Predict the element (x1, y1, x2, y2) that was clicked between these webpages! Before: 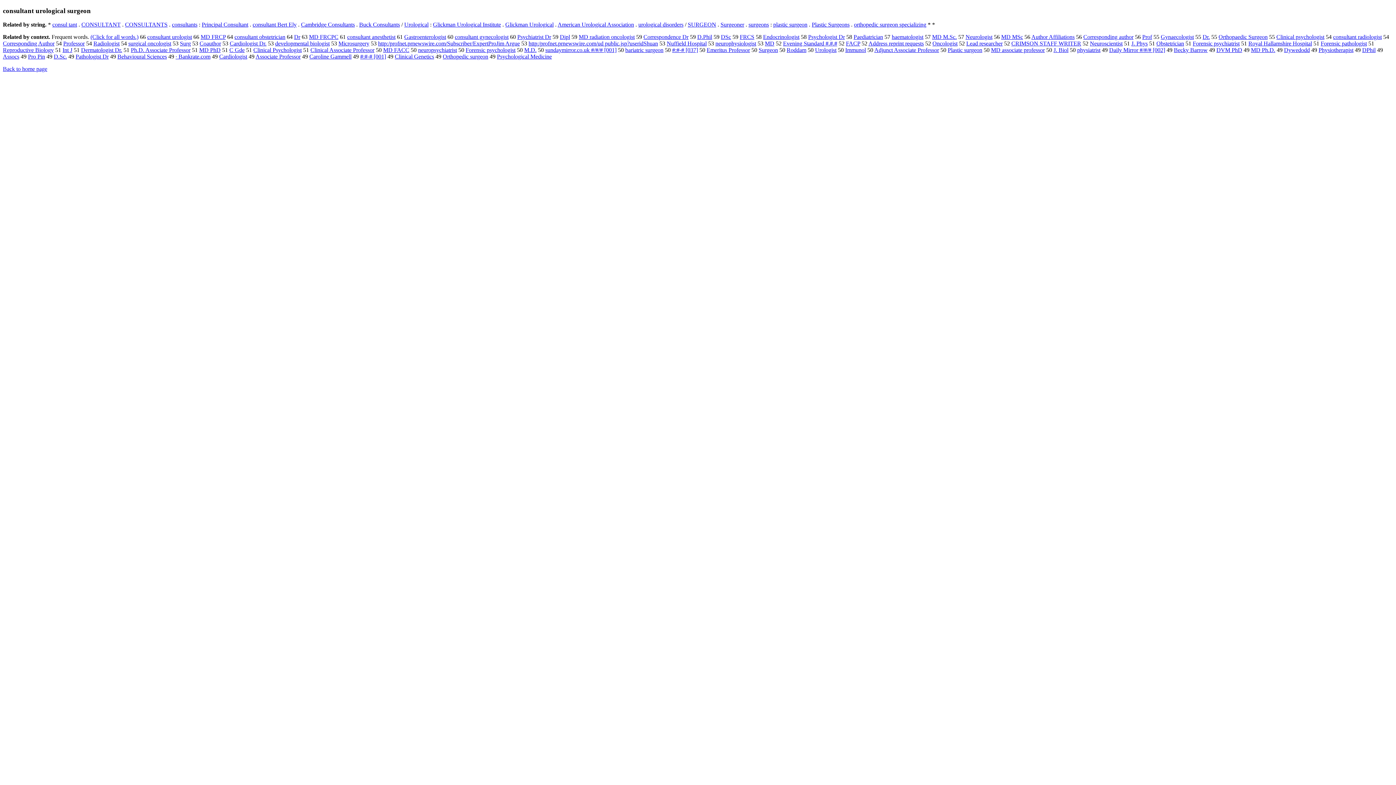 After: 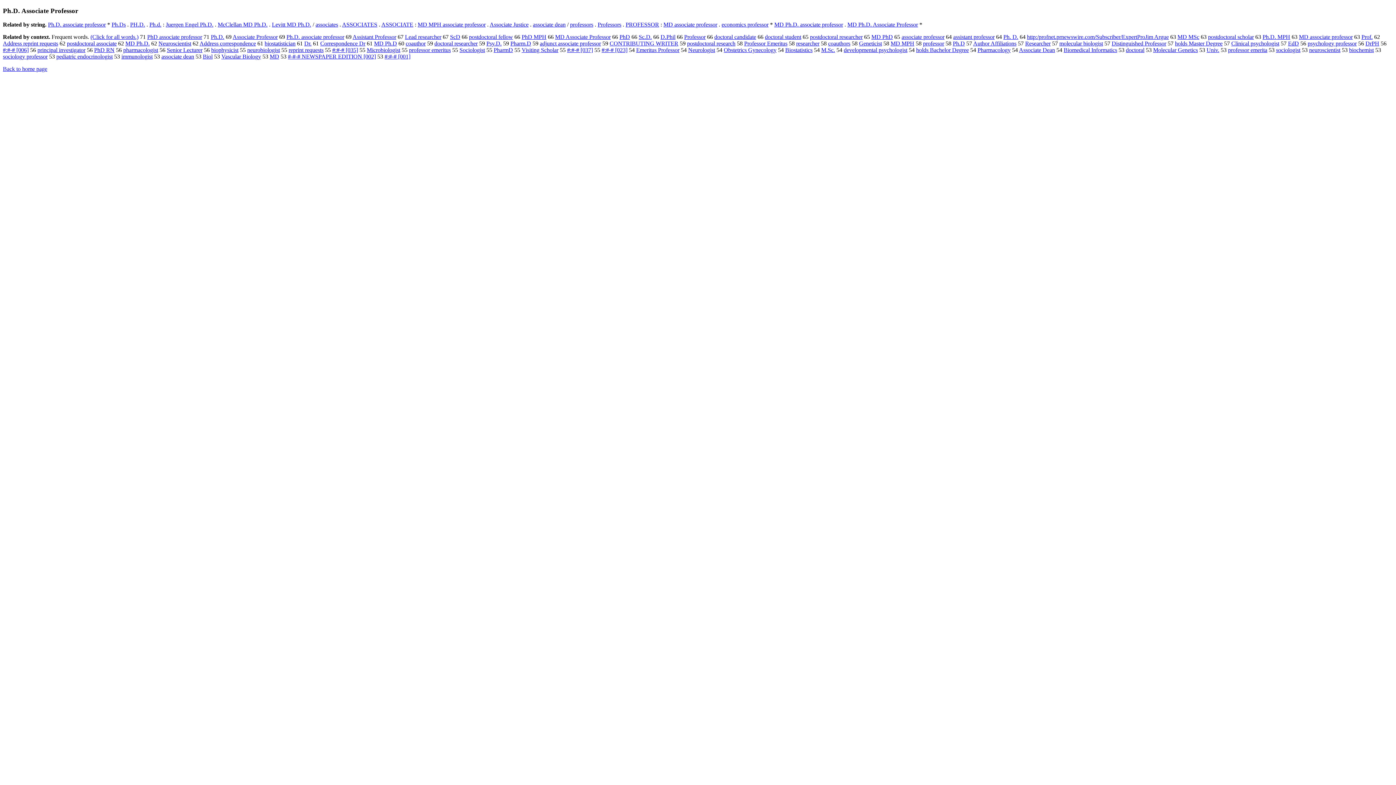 Action: bbox: (130, 47, 190, 53) label: Ph.D. Associate Professor